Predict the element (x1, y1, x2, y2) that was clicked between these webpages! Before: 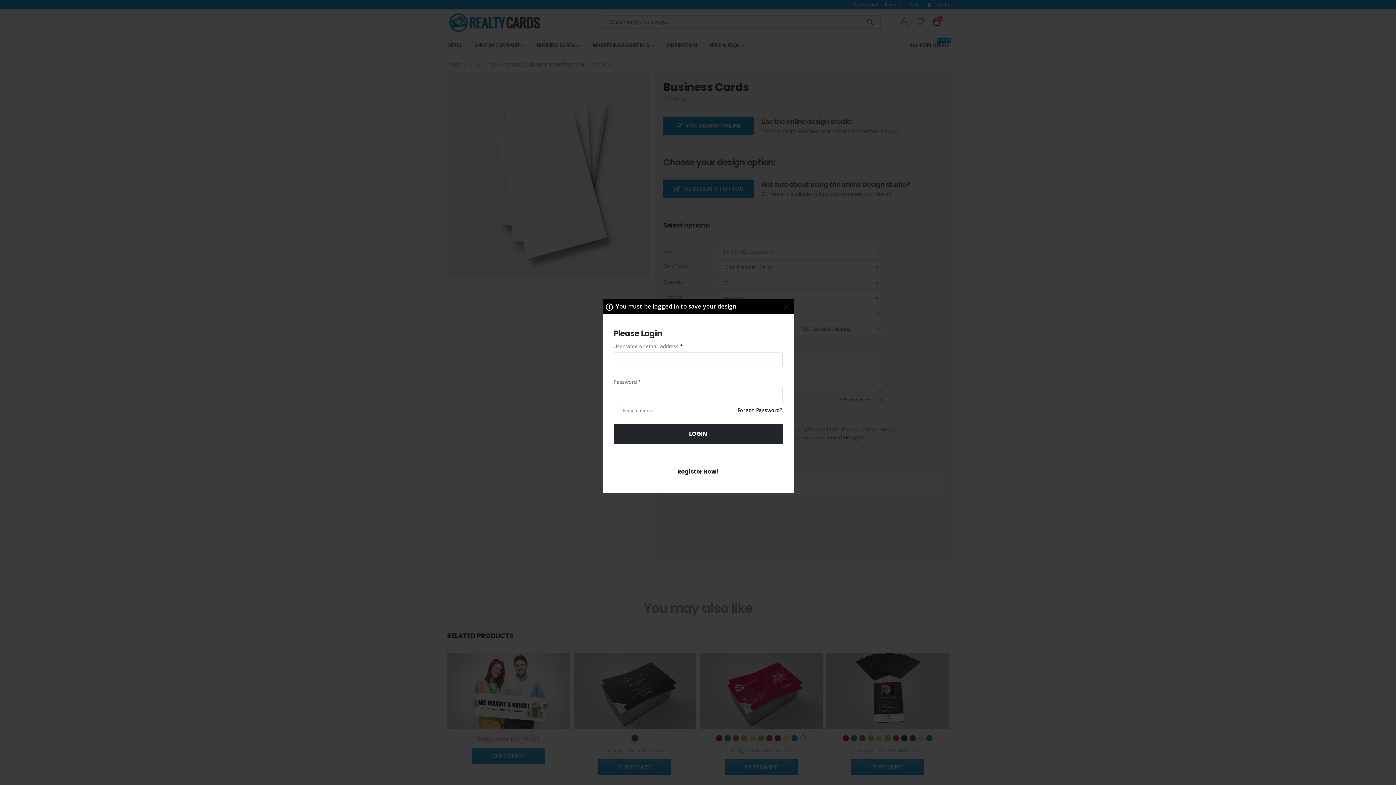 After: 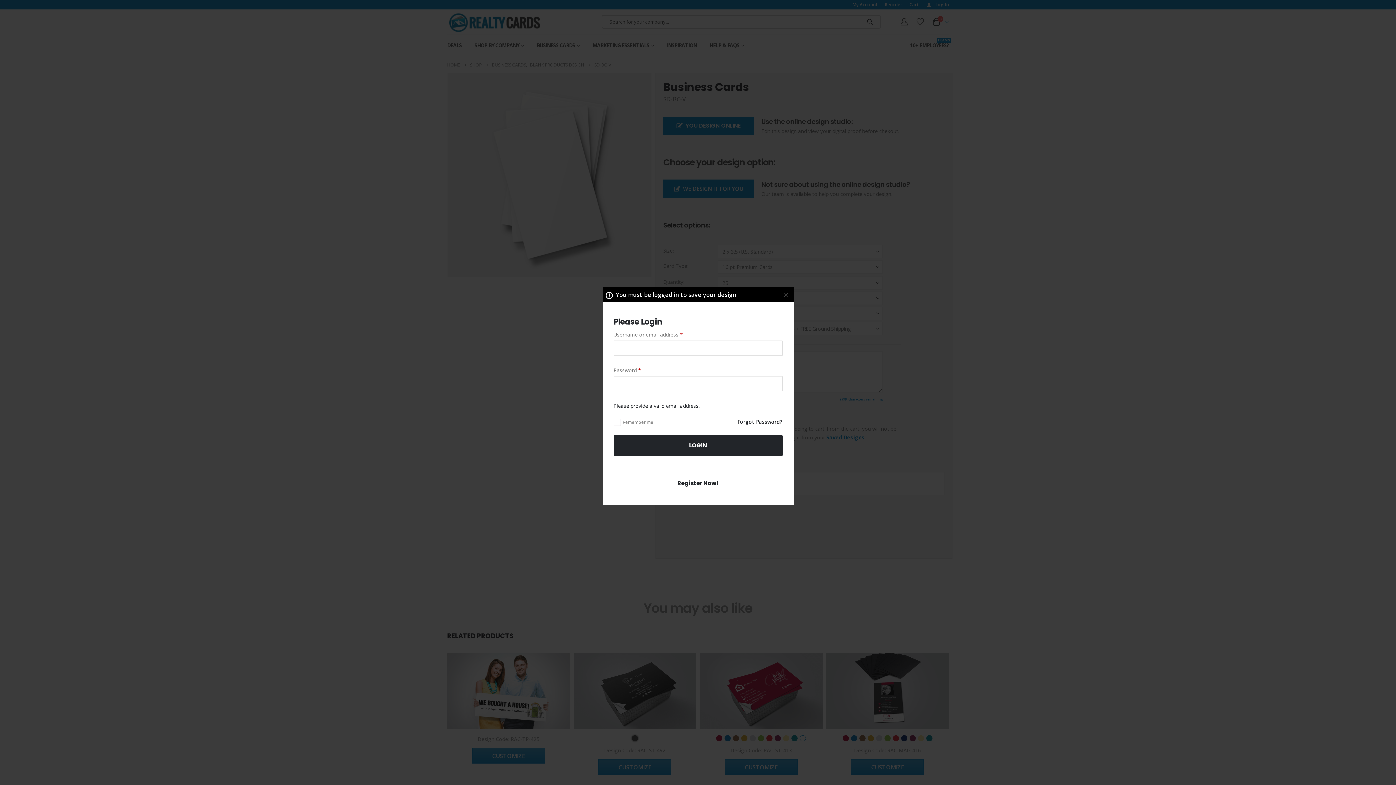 Action: bbox: (613, 461, 782, 482) label: Register Now!